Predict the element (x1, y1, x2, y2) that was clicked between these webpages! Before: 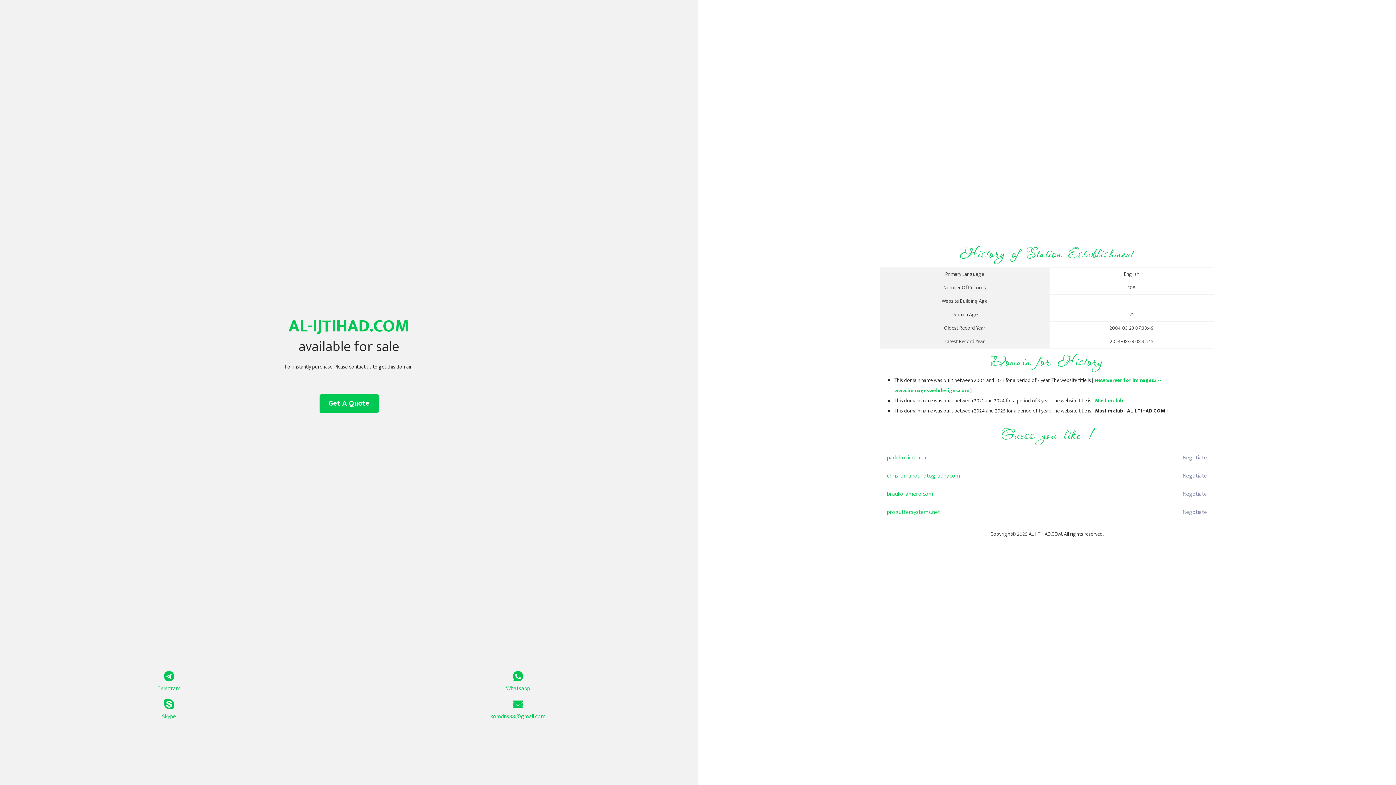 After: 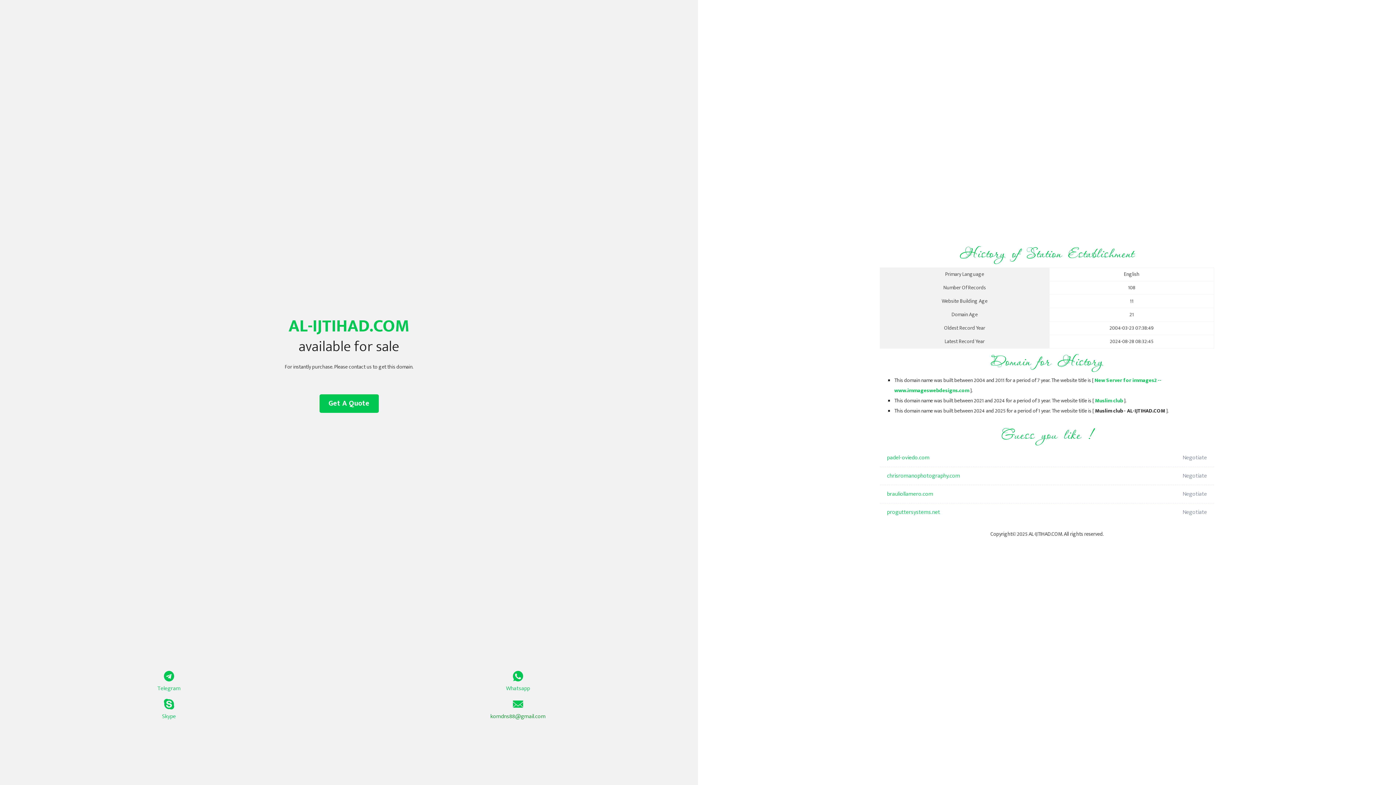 Action: label: komdns88@gmail.com bbox: (349, 699, 687, 721)